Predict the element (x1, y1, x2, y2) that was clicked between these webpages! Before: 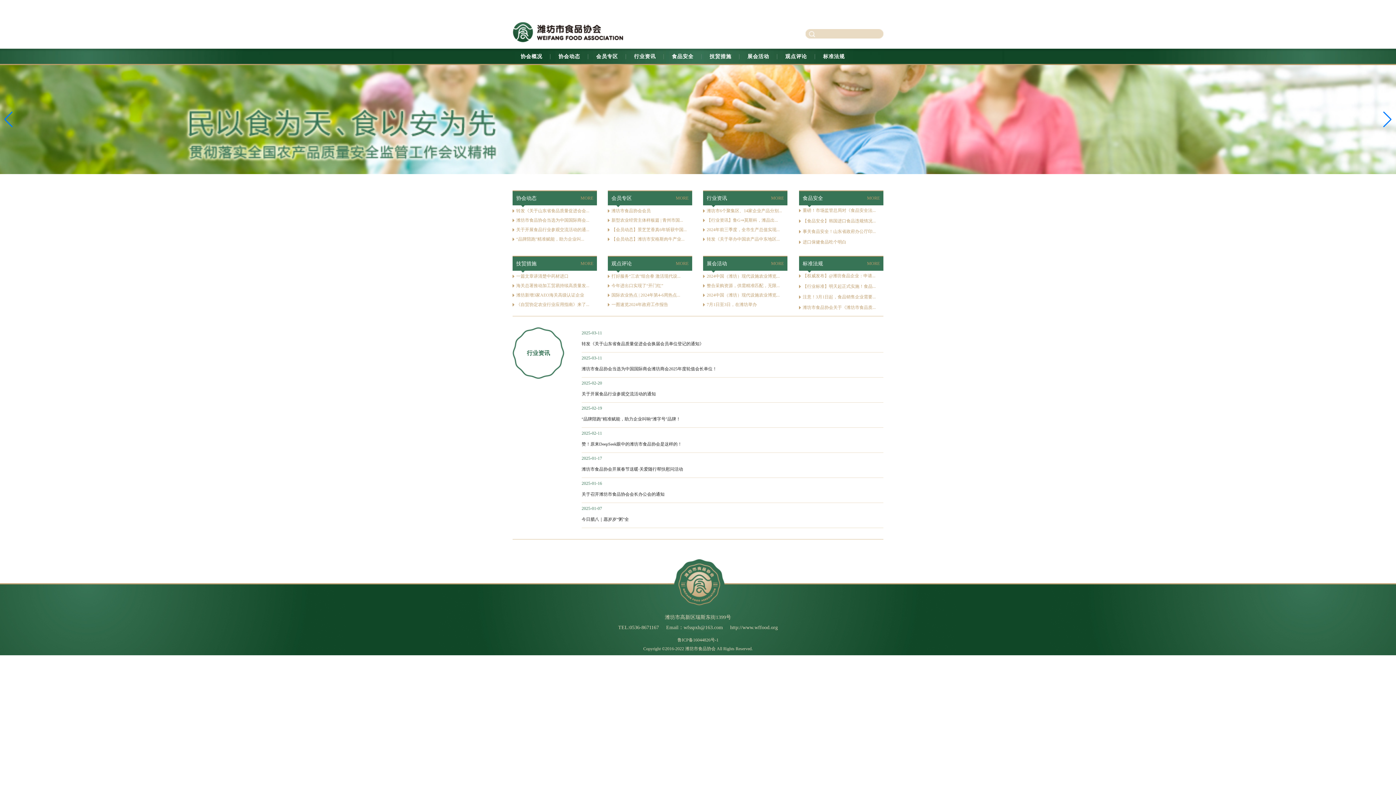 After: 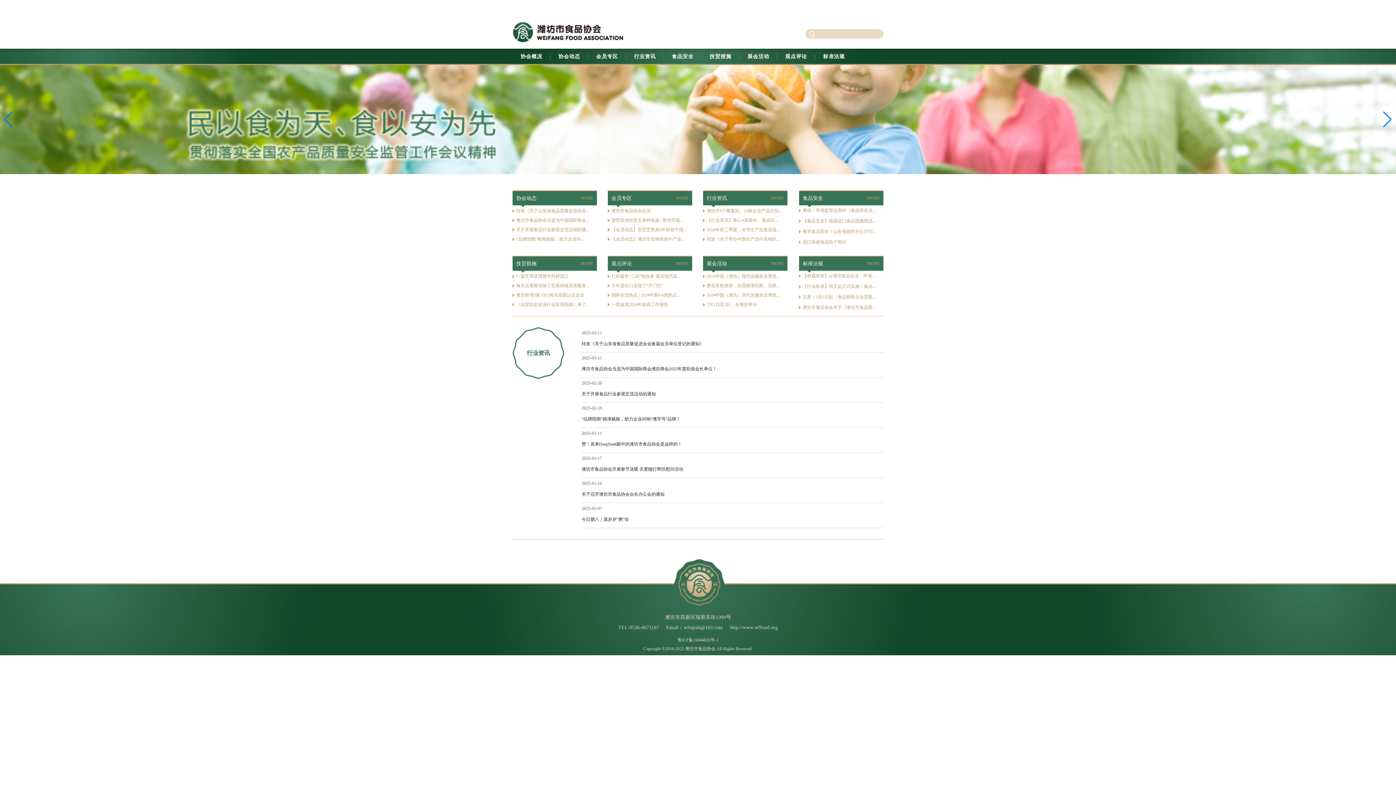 Action: bbox: (512, 44, 626, 49)